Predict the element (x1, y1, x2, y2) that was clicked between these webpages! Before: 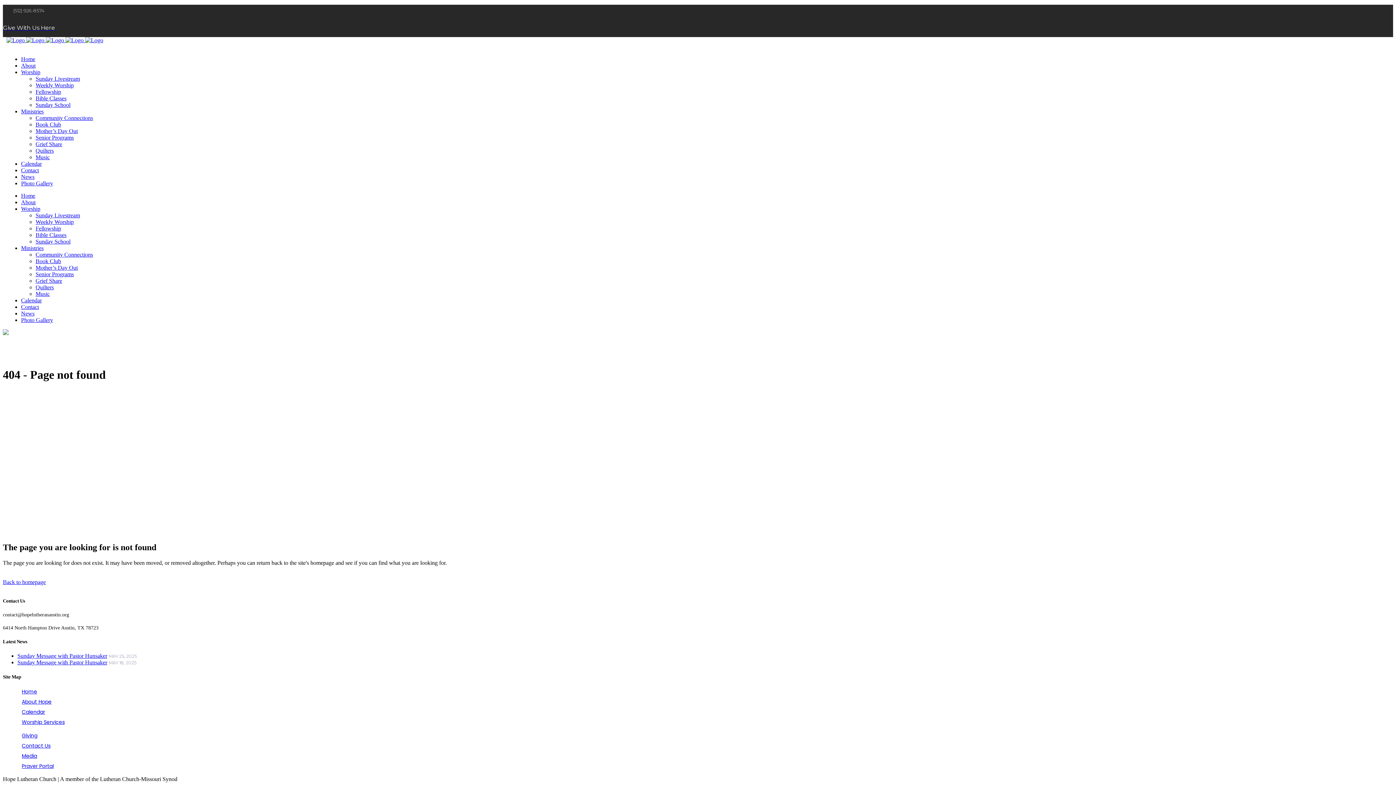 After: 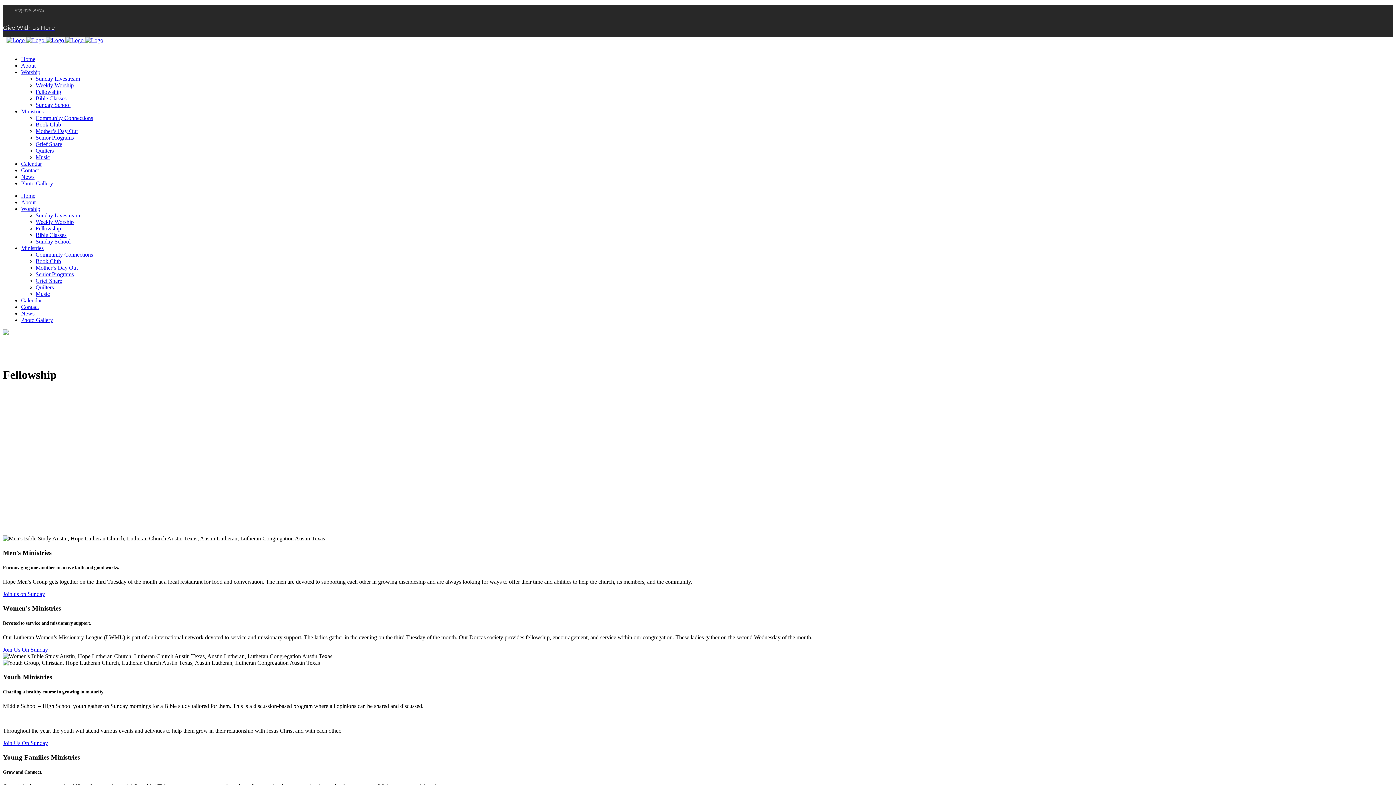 Action: label: Fellowship bbox: (35, 88, 61, 94)